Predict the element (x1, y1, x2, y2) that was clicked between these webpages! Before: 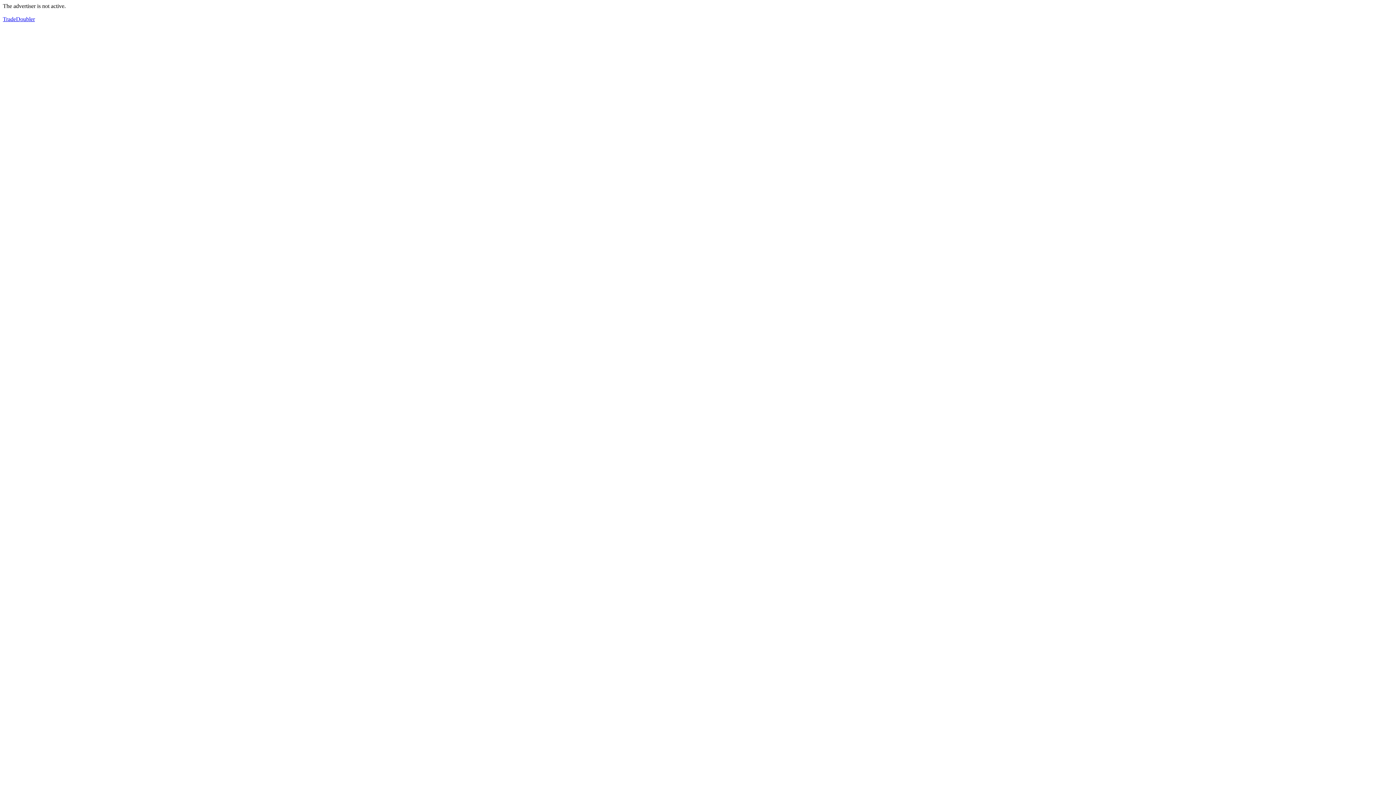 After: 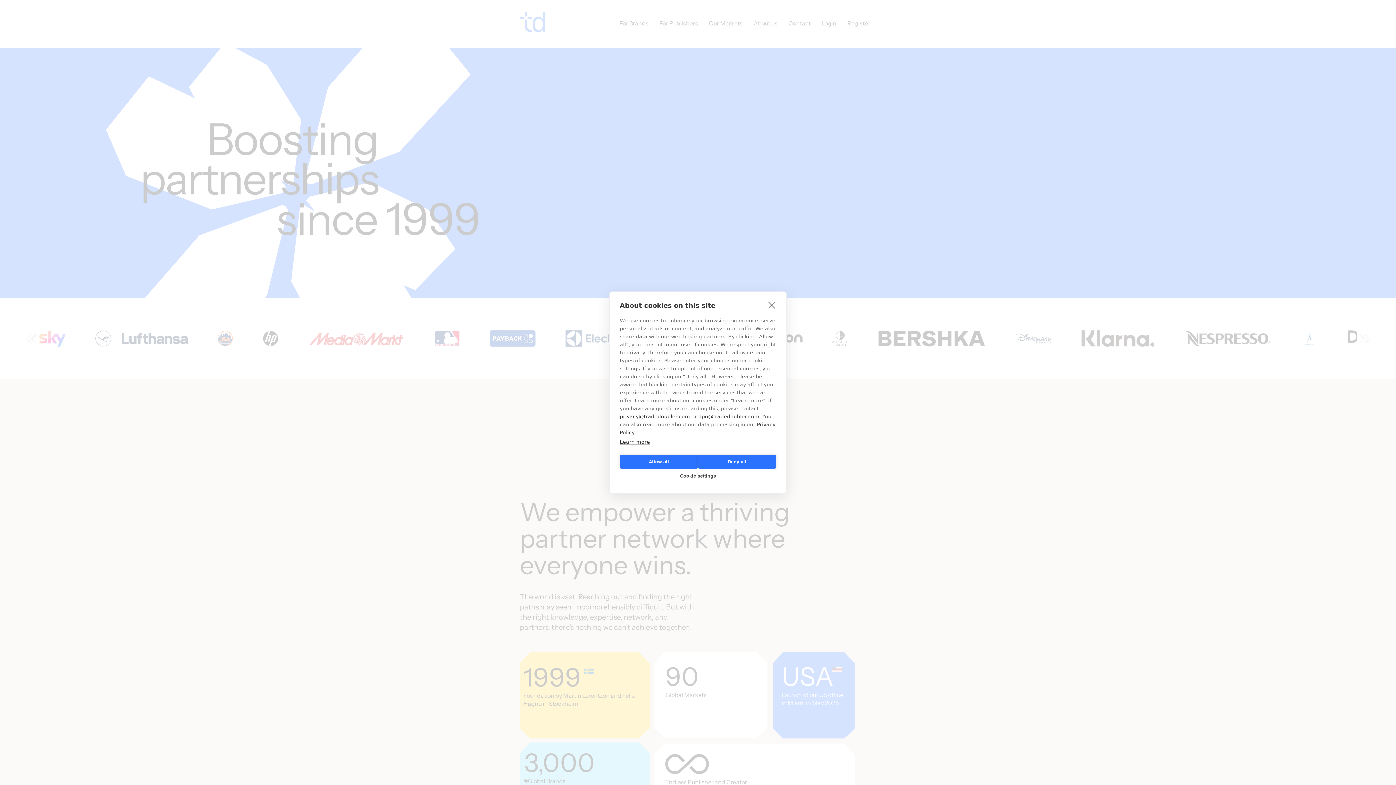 Action: bbox: (2, 16, 34, 22) label: TradeDoubler